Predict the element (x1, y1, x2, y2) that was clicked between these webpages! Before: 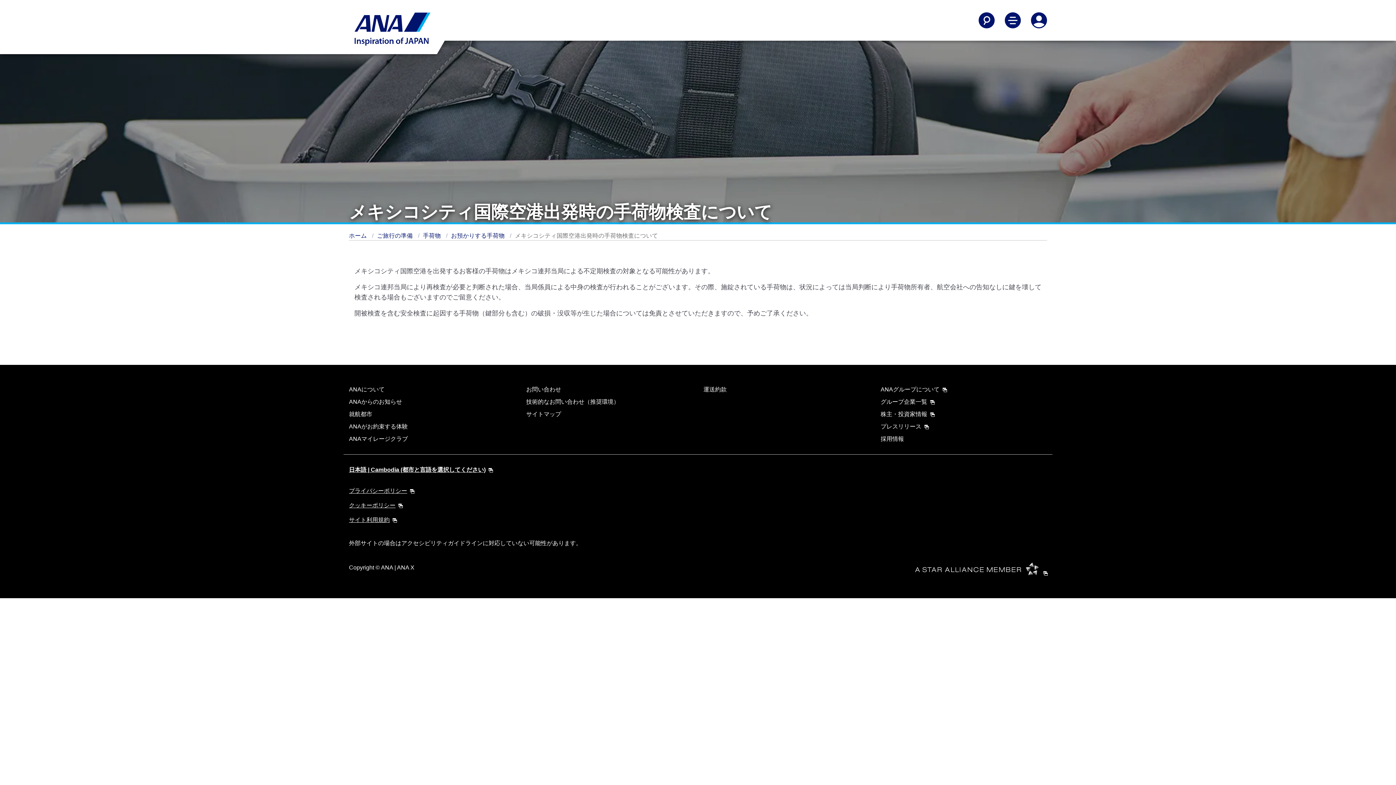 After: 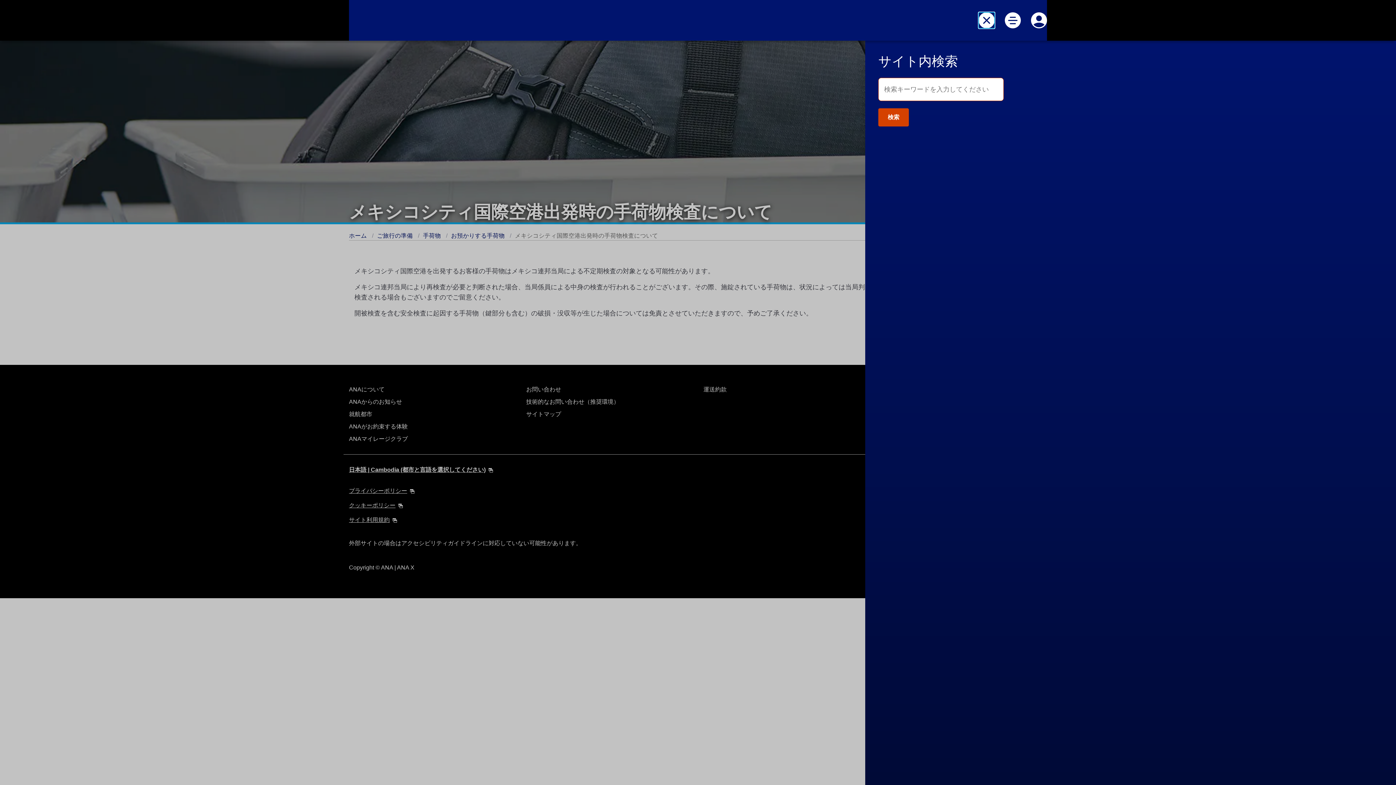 Action: label: Search bbox: (978, 12, 994, 28)